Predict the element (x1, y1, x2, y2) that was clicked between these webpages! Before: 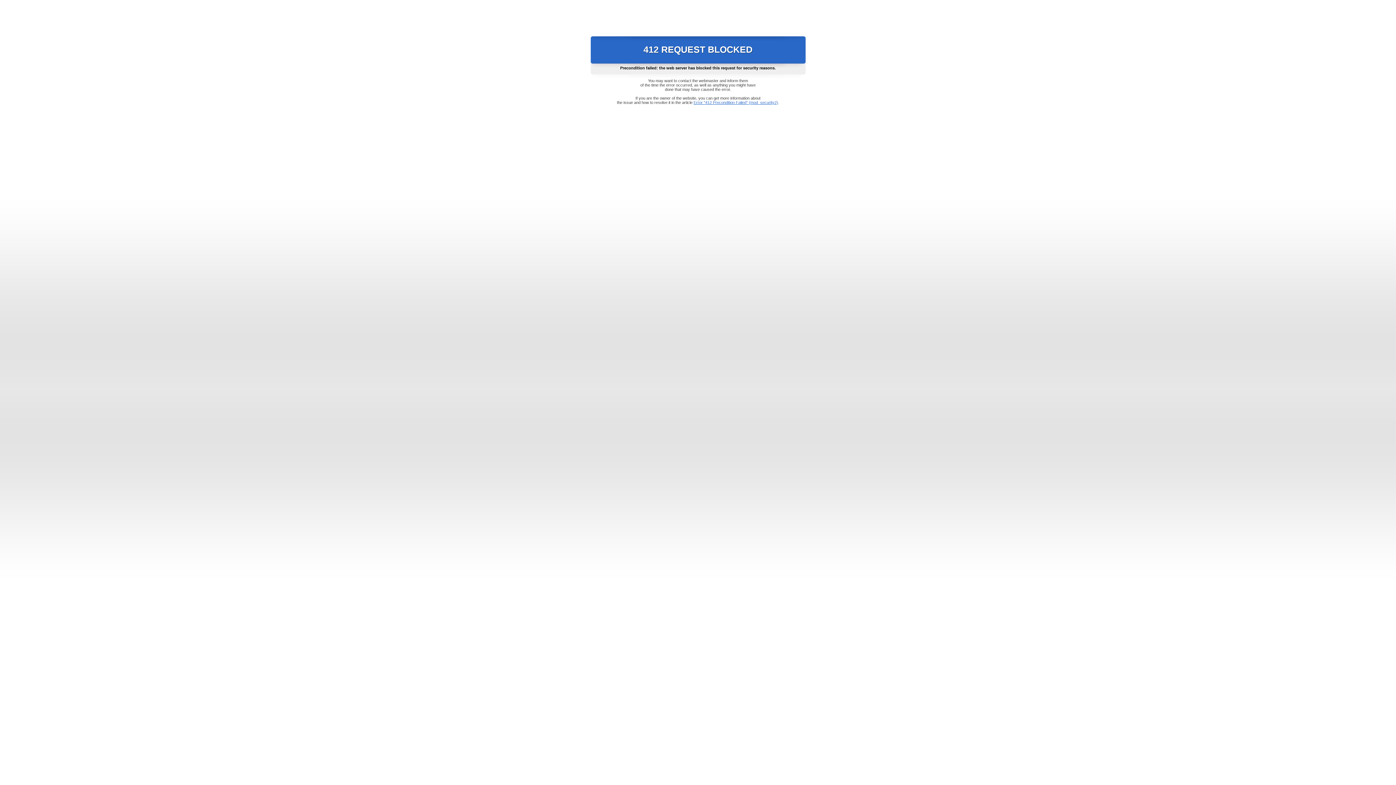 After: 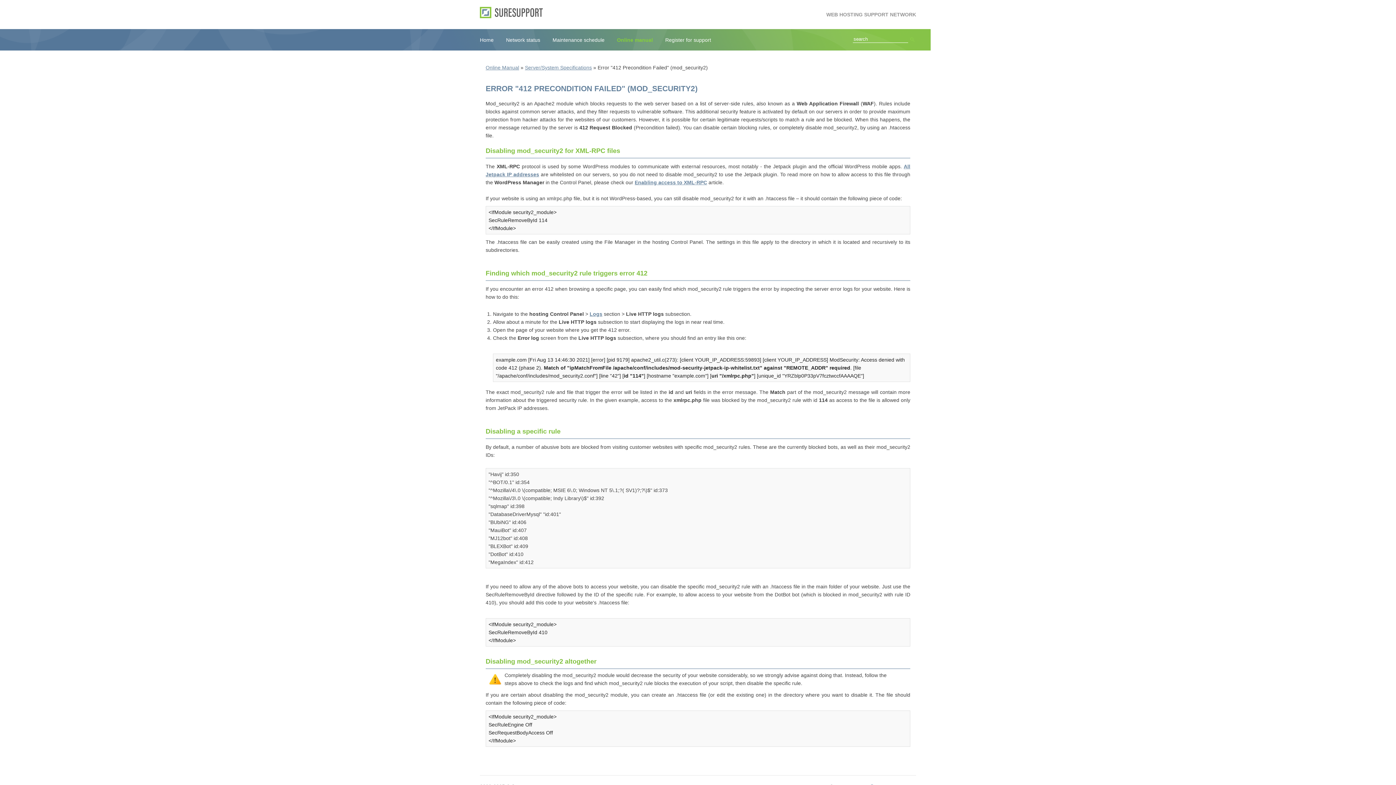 Action: label: Error "412 Precondition Failed" (mod_security2) bbox: (693, 100, 778, 104)